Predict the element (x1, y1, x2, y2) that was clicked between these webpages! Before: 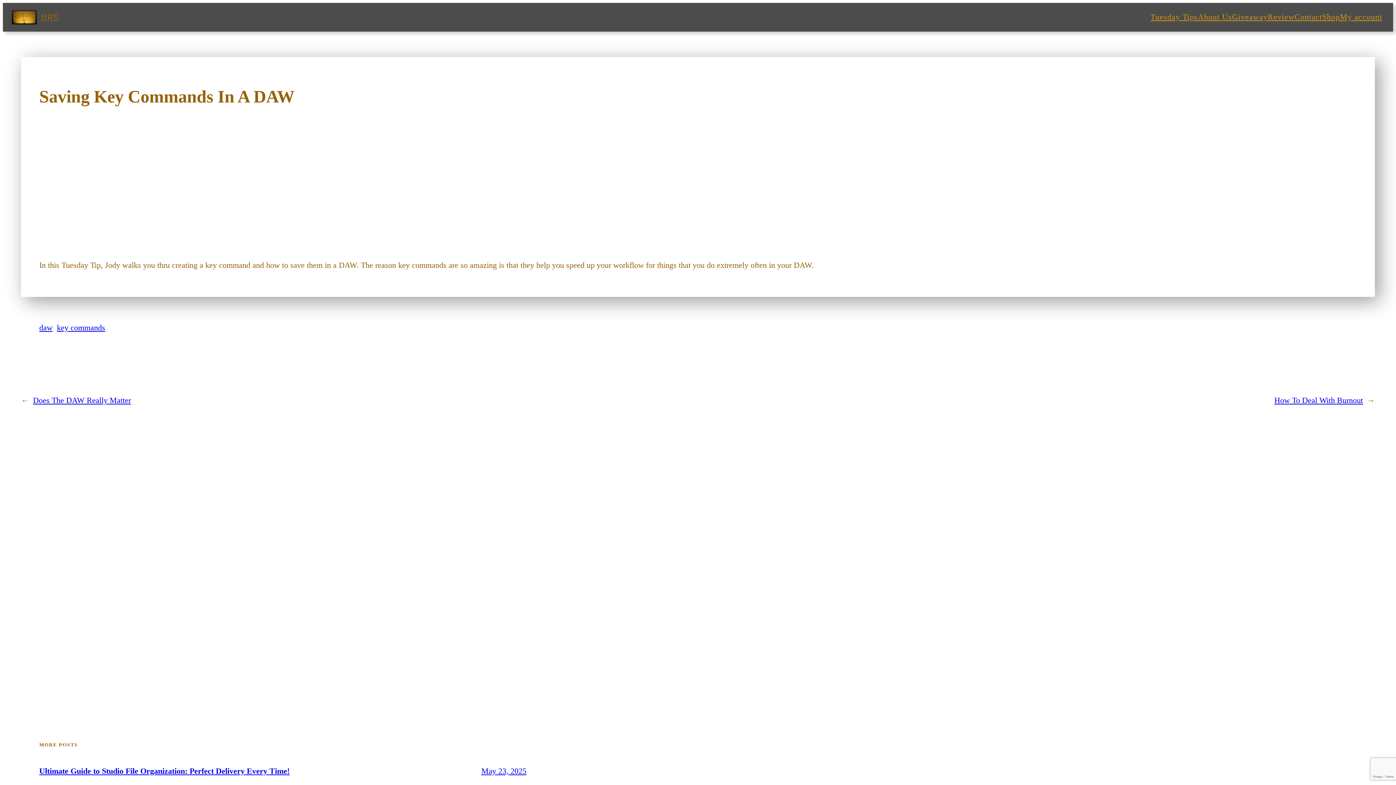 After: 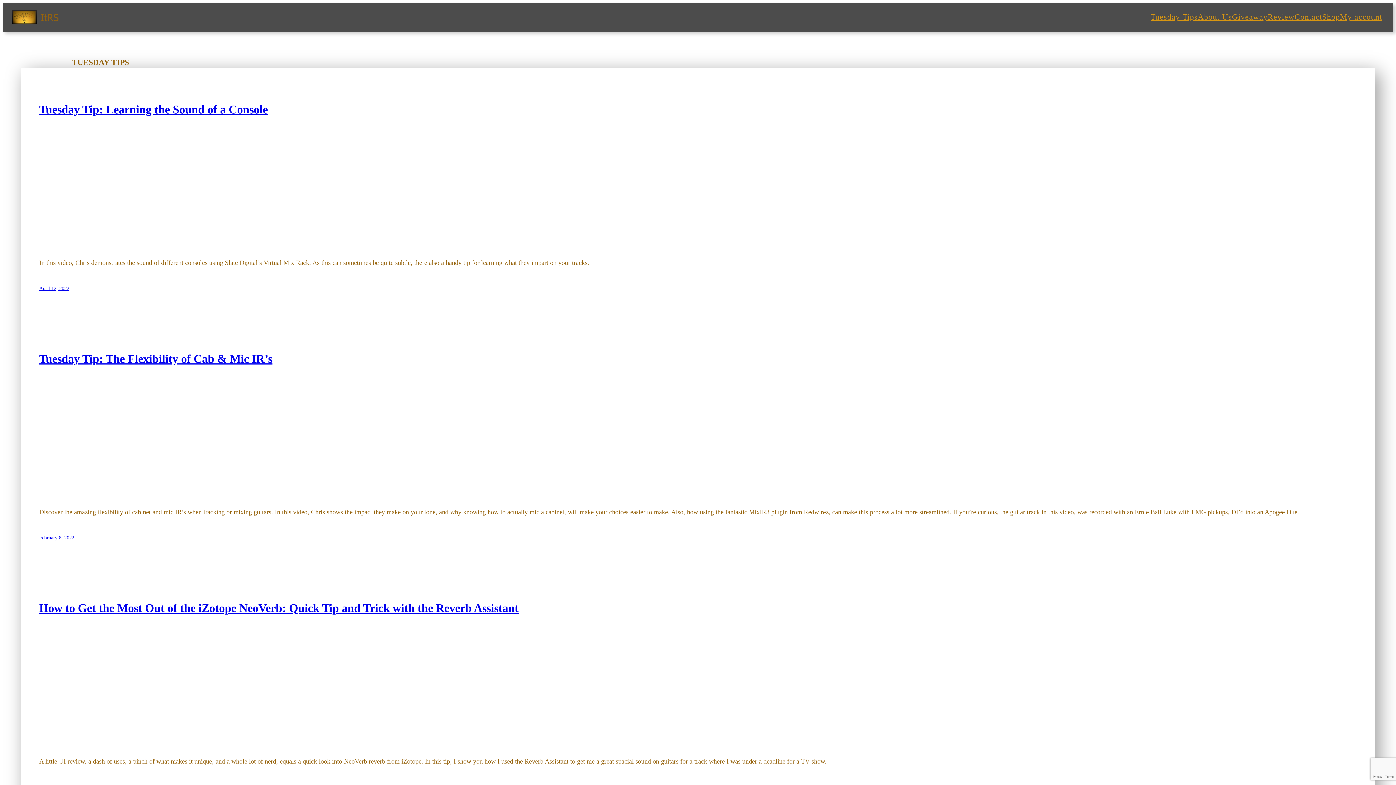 Action: bbox: (1150, 11, 1198, 22) label: Tuesday Tips